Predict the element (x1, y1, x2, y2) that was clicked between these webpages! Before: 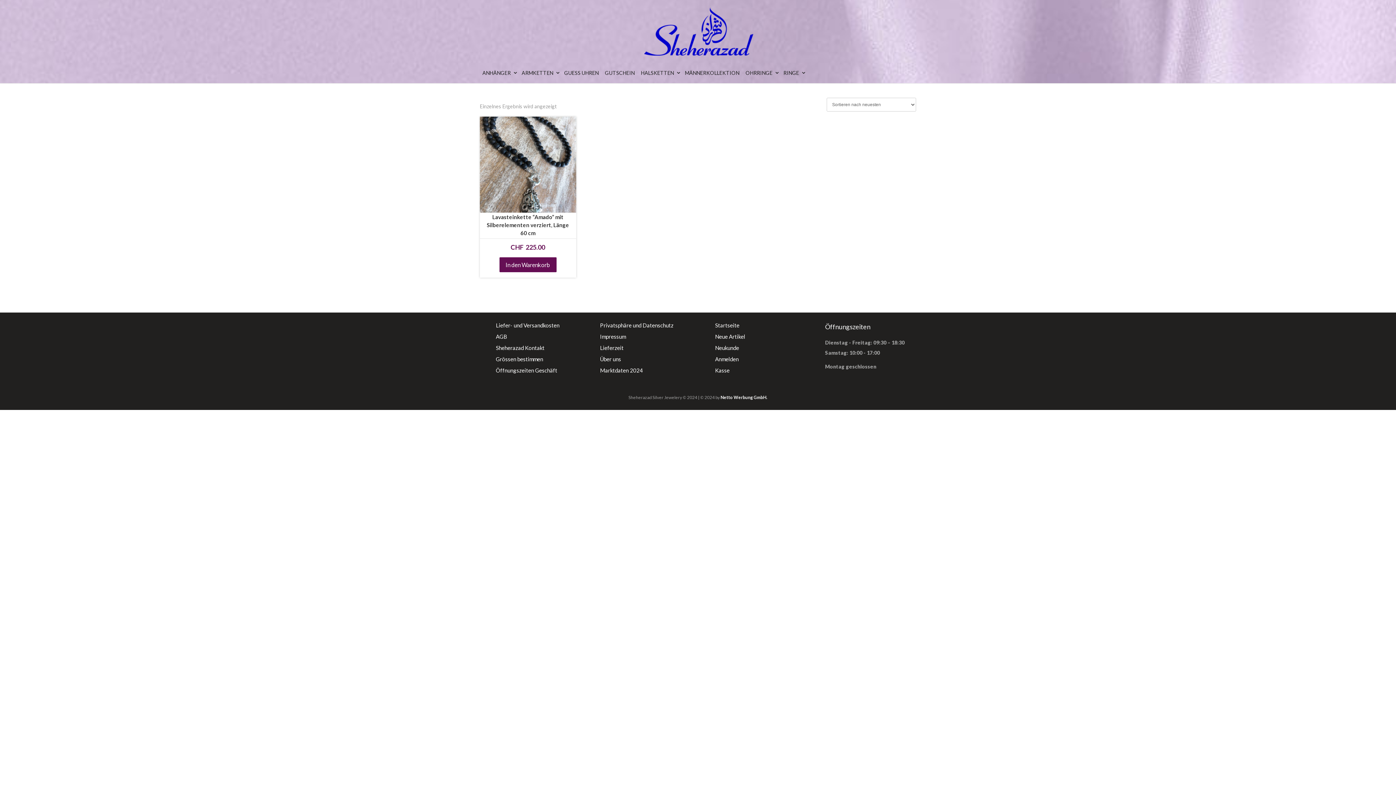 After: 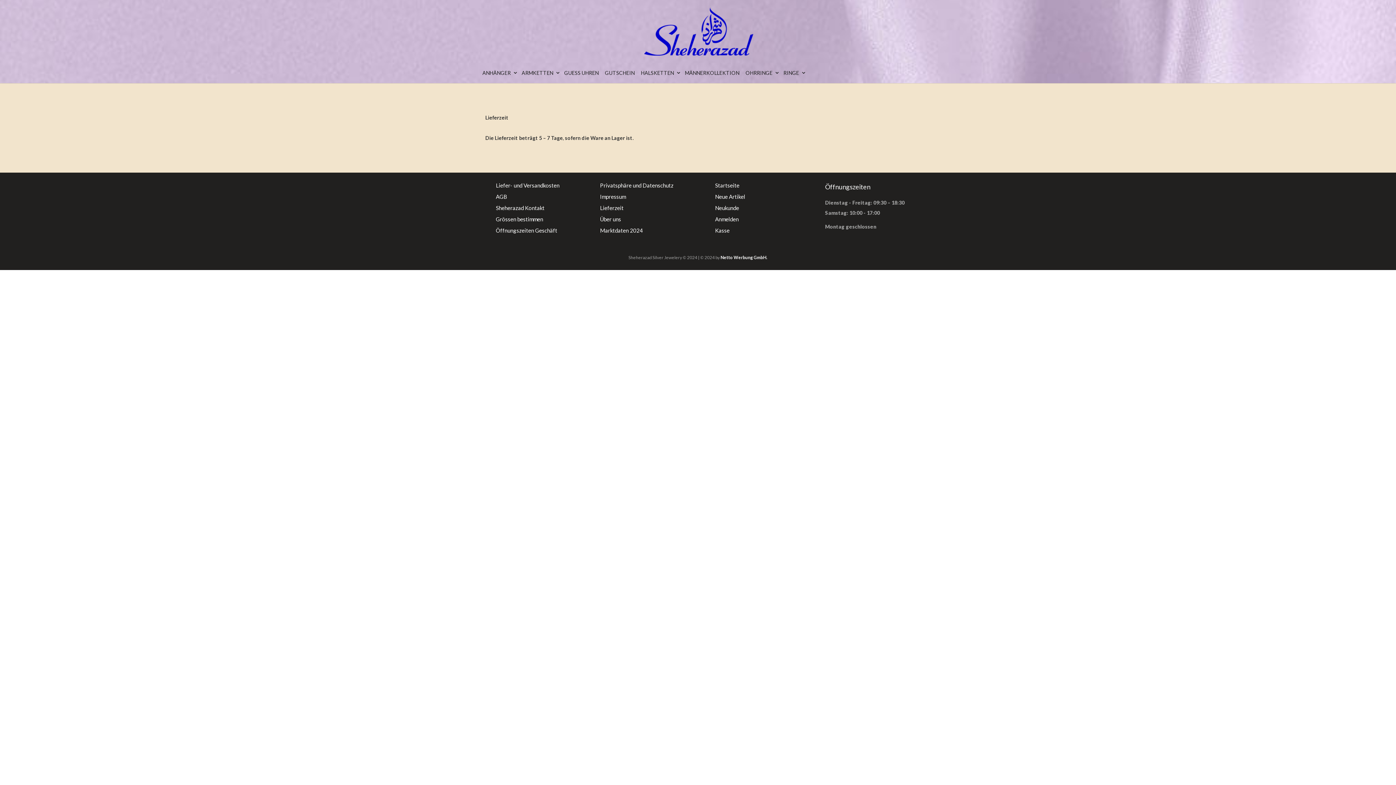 Action: bbox: (600, 342, 686, 353) label: Lieferzeit